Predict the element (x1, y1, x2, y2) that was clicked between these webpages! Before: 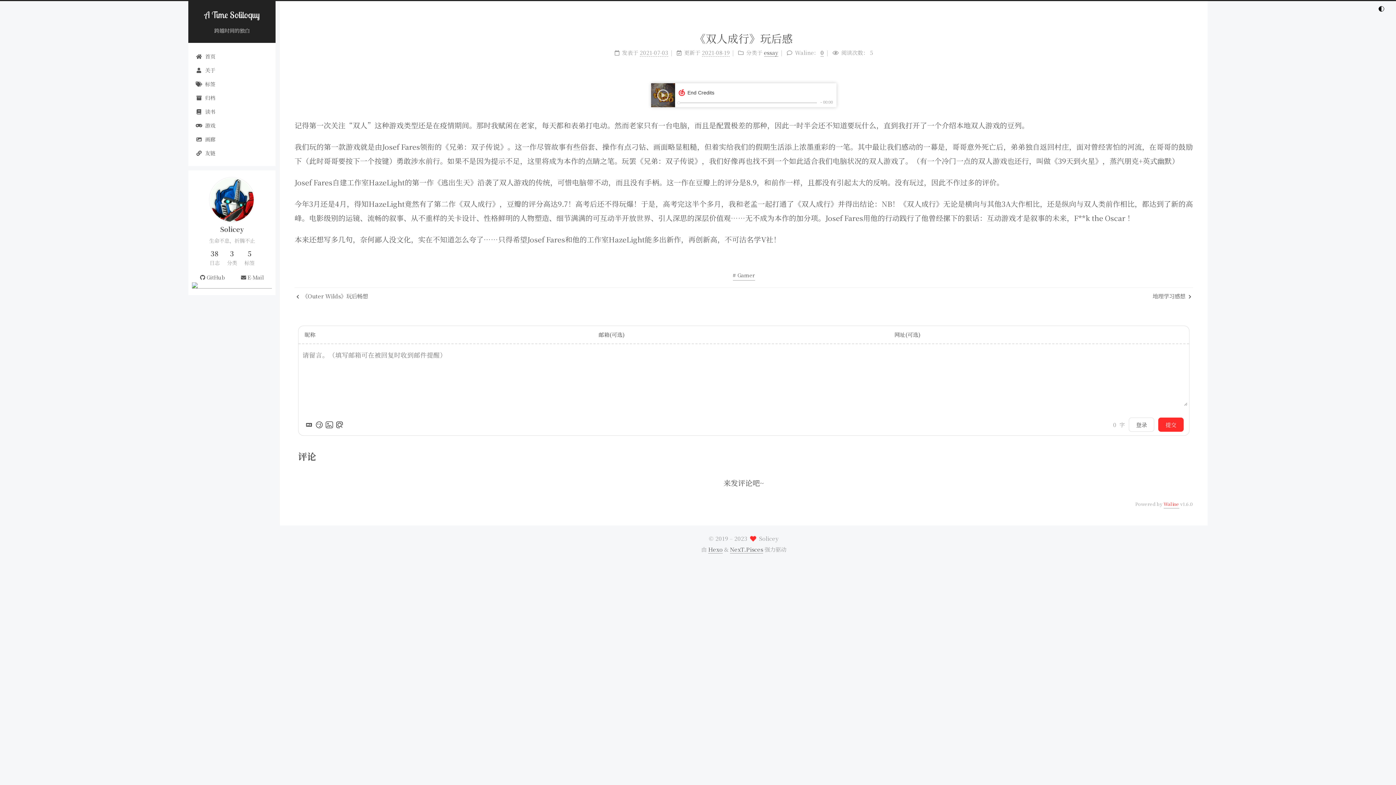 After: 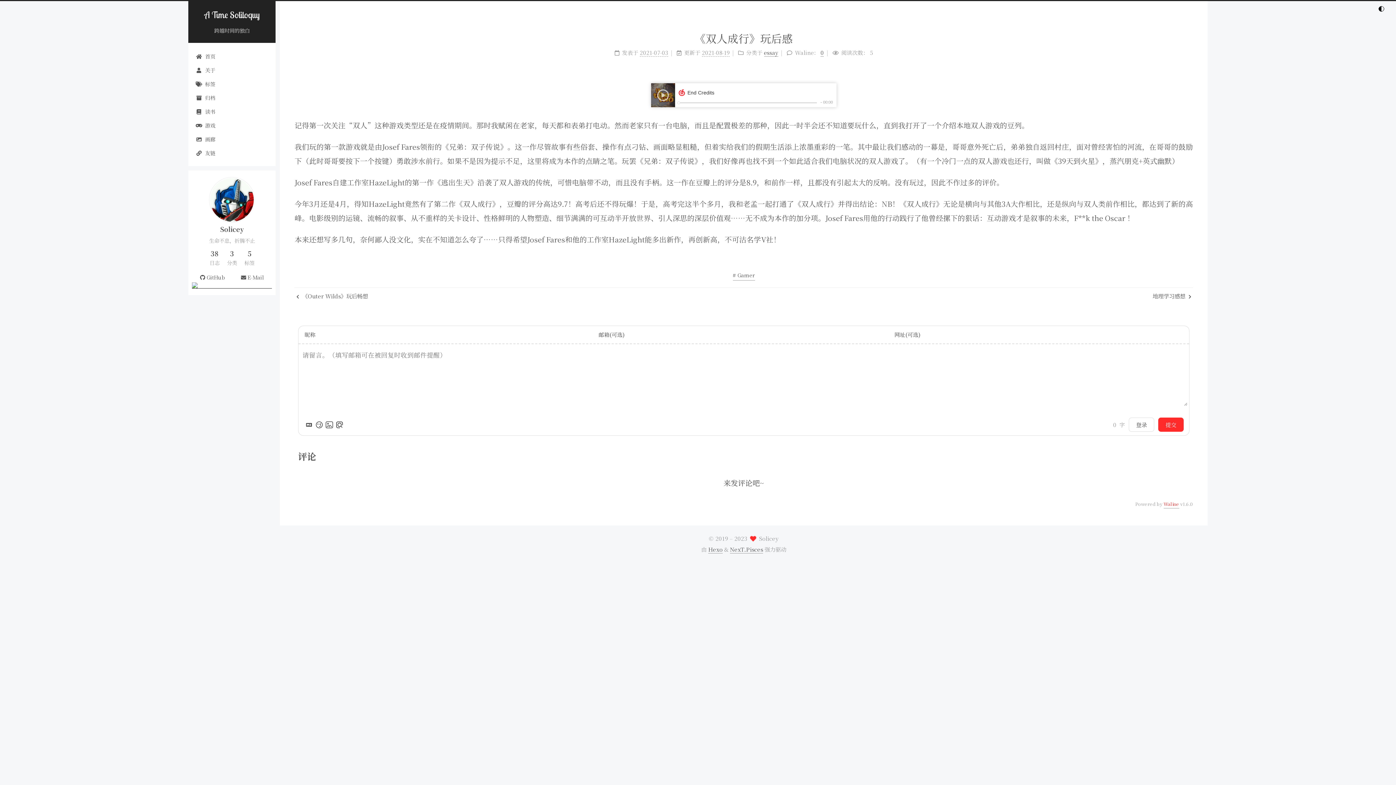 Action: bbox: (192, 282, 272, 288)